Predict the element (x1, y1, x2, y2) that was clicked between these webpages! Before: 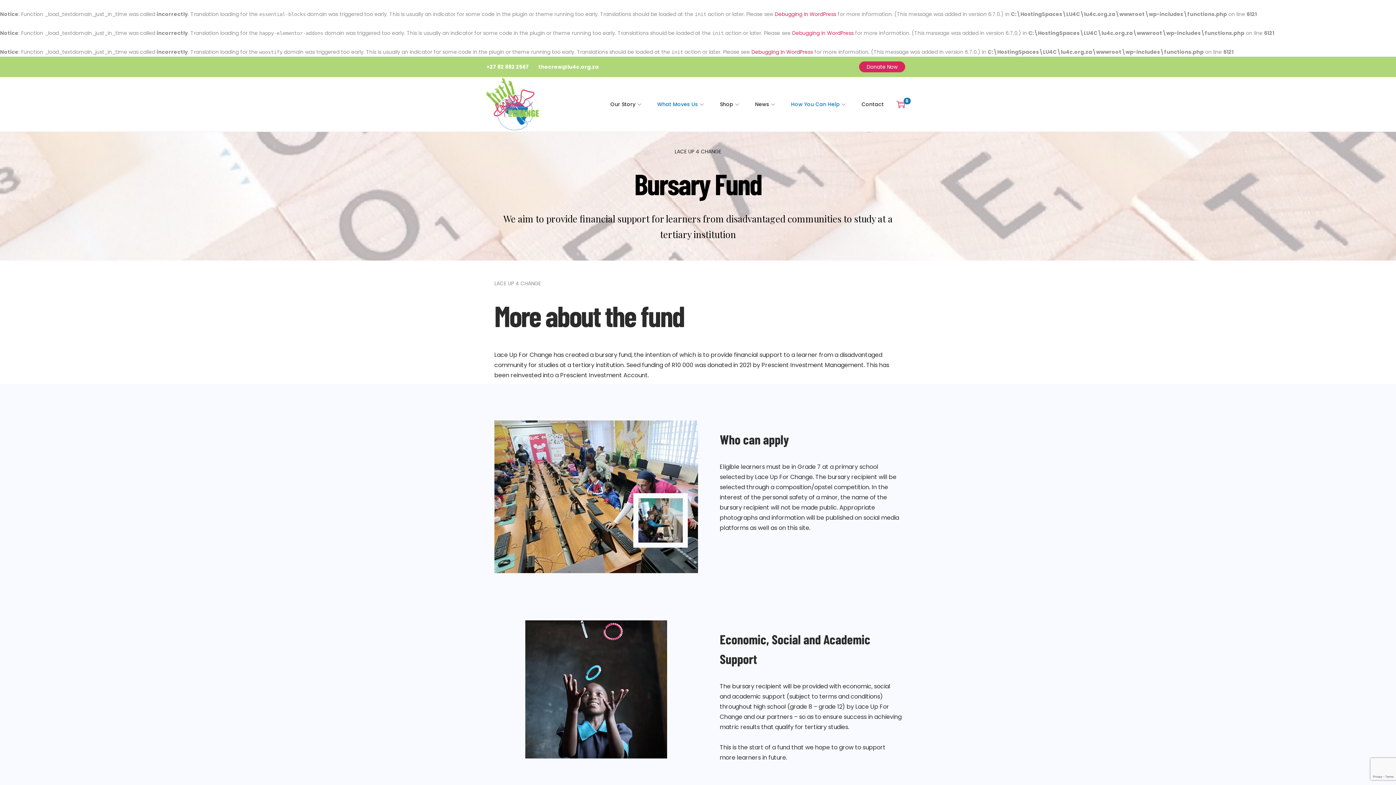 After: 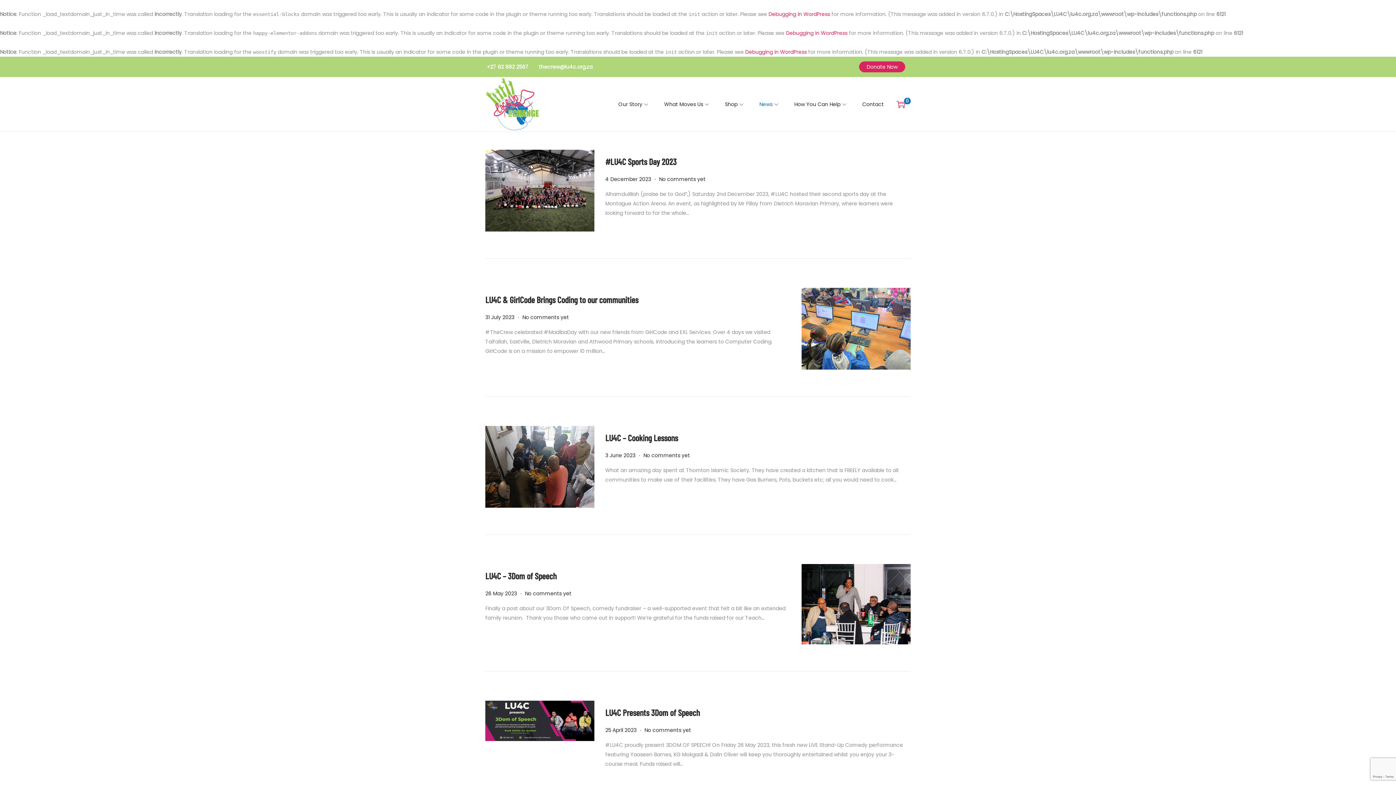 Action: bbox: (755, 88, 776, 120) label: News